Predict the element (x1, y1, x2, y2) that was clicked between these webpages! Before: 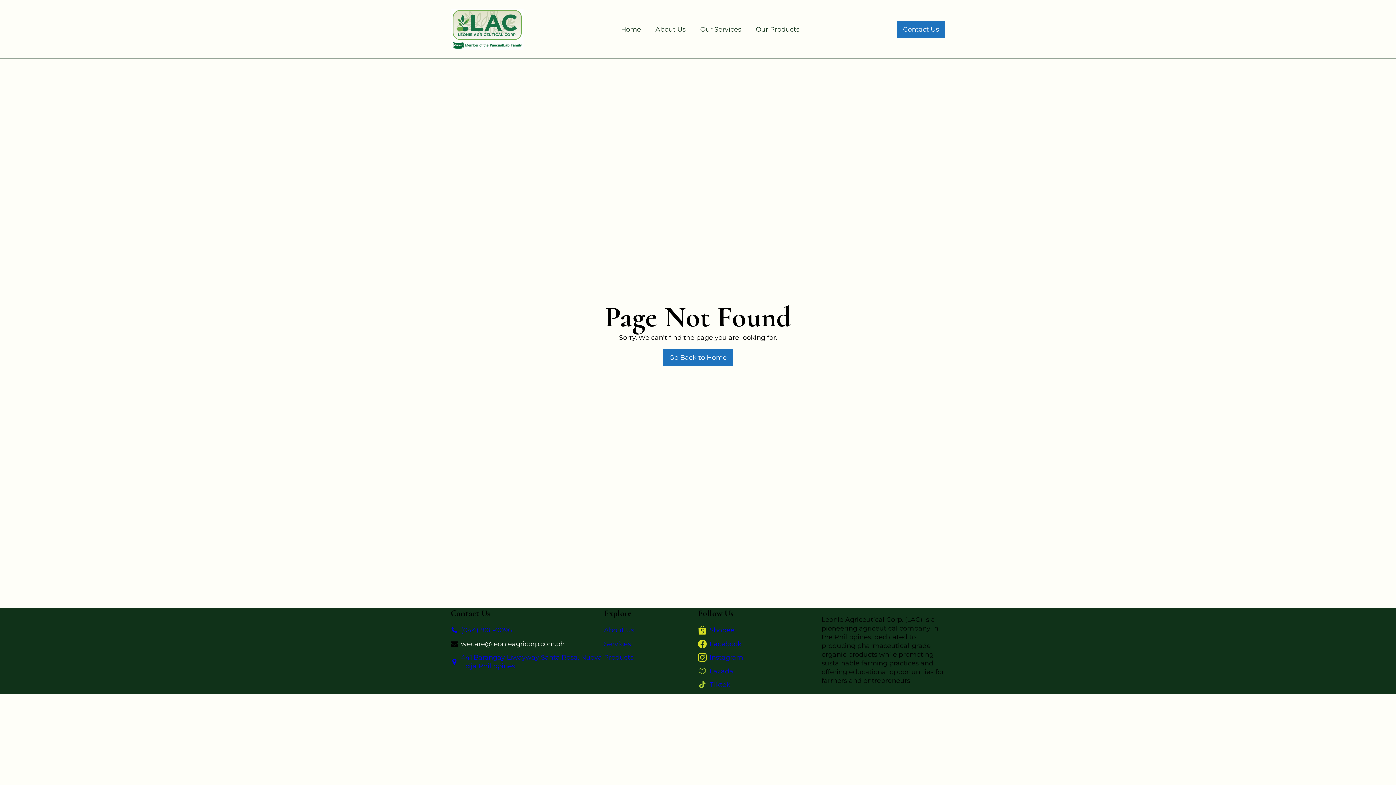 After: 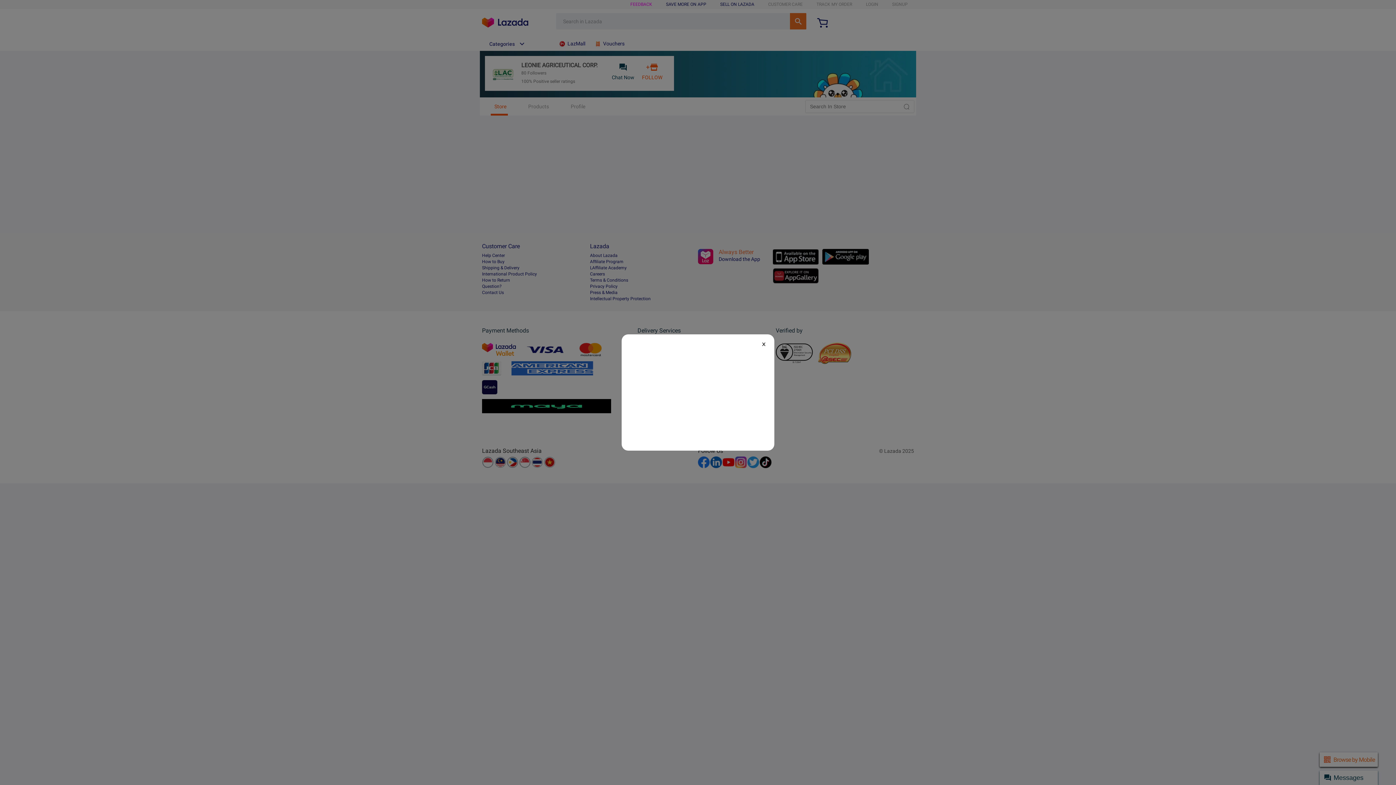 Action: label: Lazada bbox: (698, 667, 733, 675)